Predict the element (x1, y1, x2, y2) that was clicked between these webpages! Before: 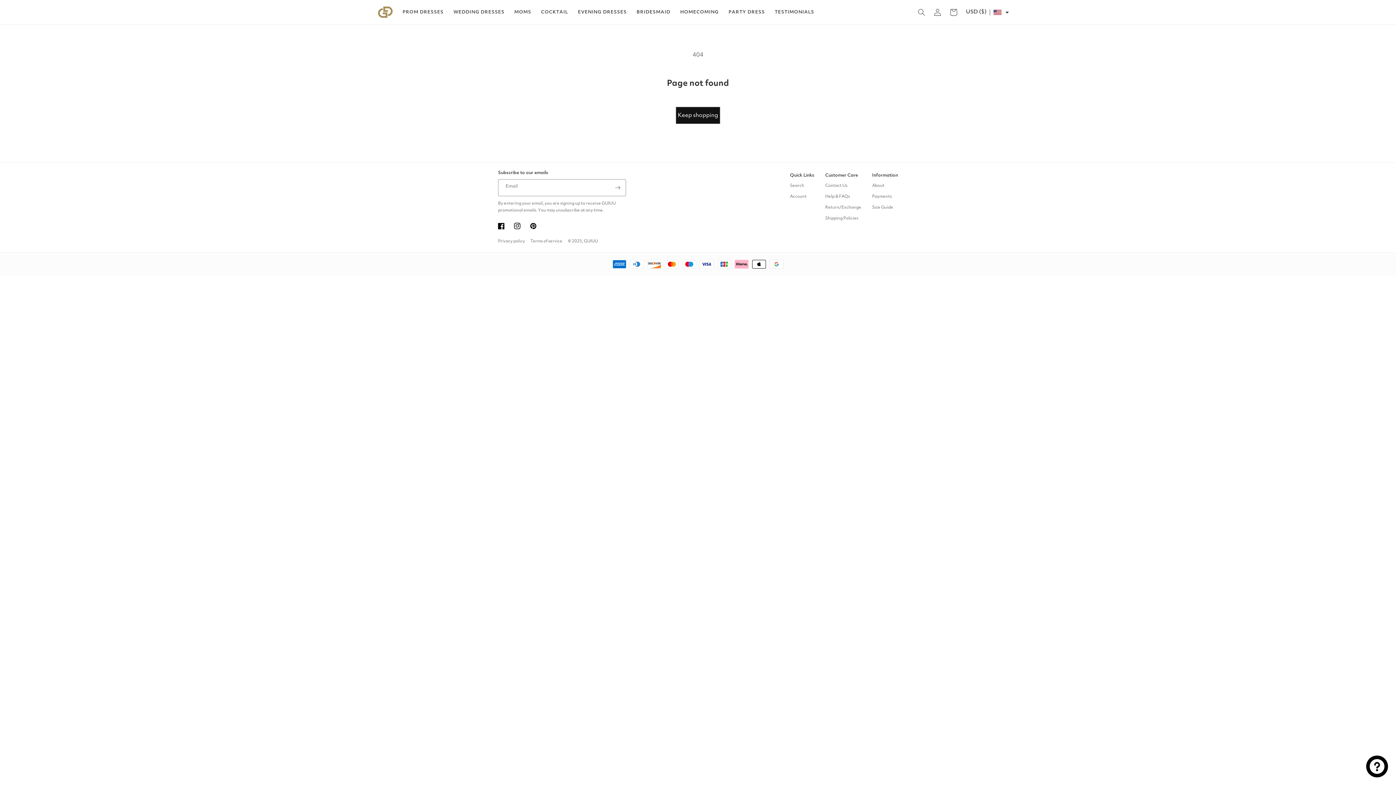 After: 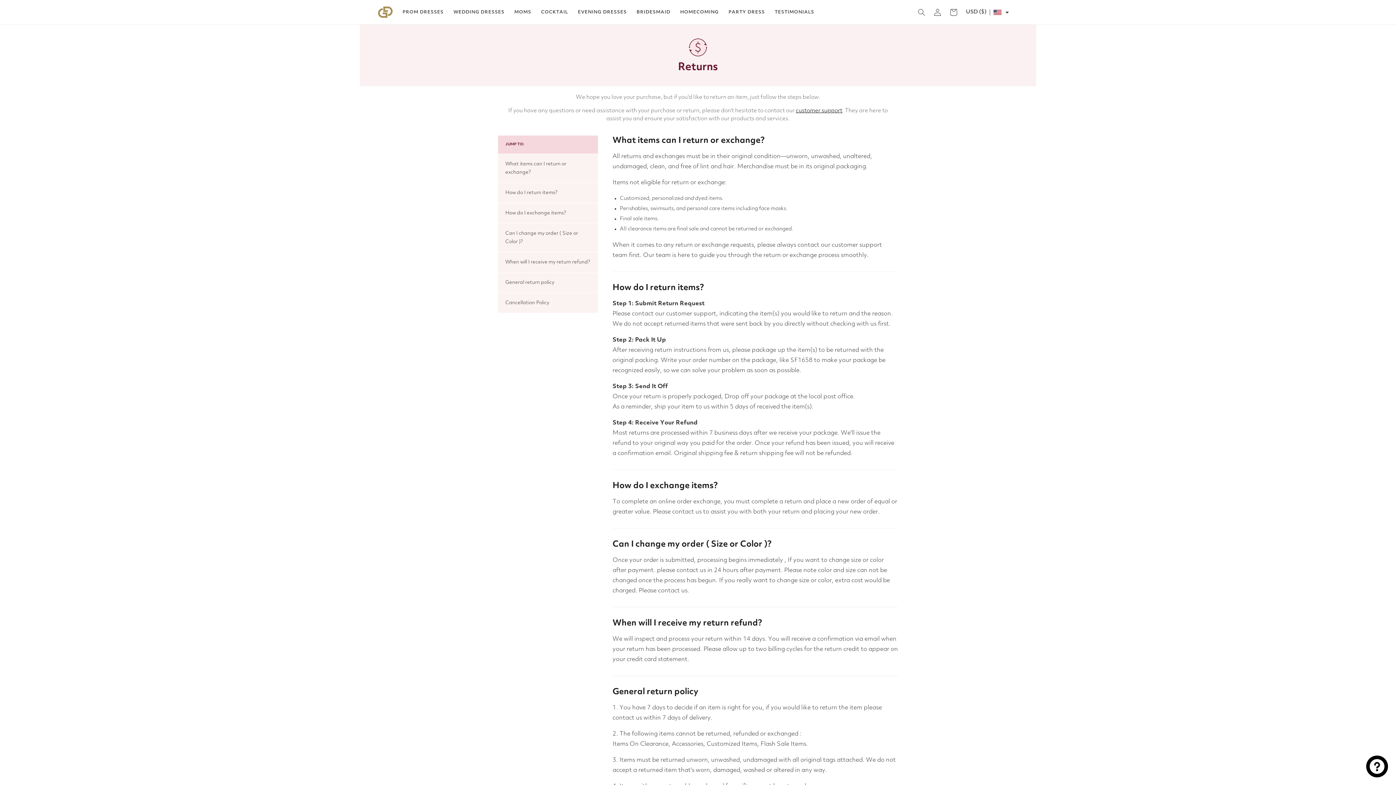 Action: bbox: (825, 202, 861, 213) label: Return/Exchange